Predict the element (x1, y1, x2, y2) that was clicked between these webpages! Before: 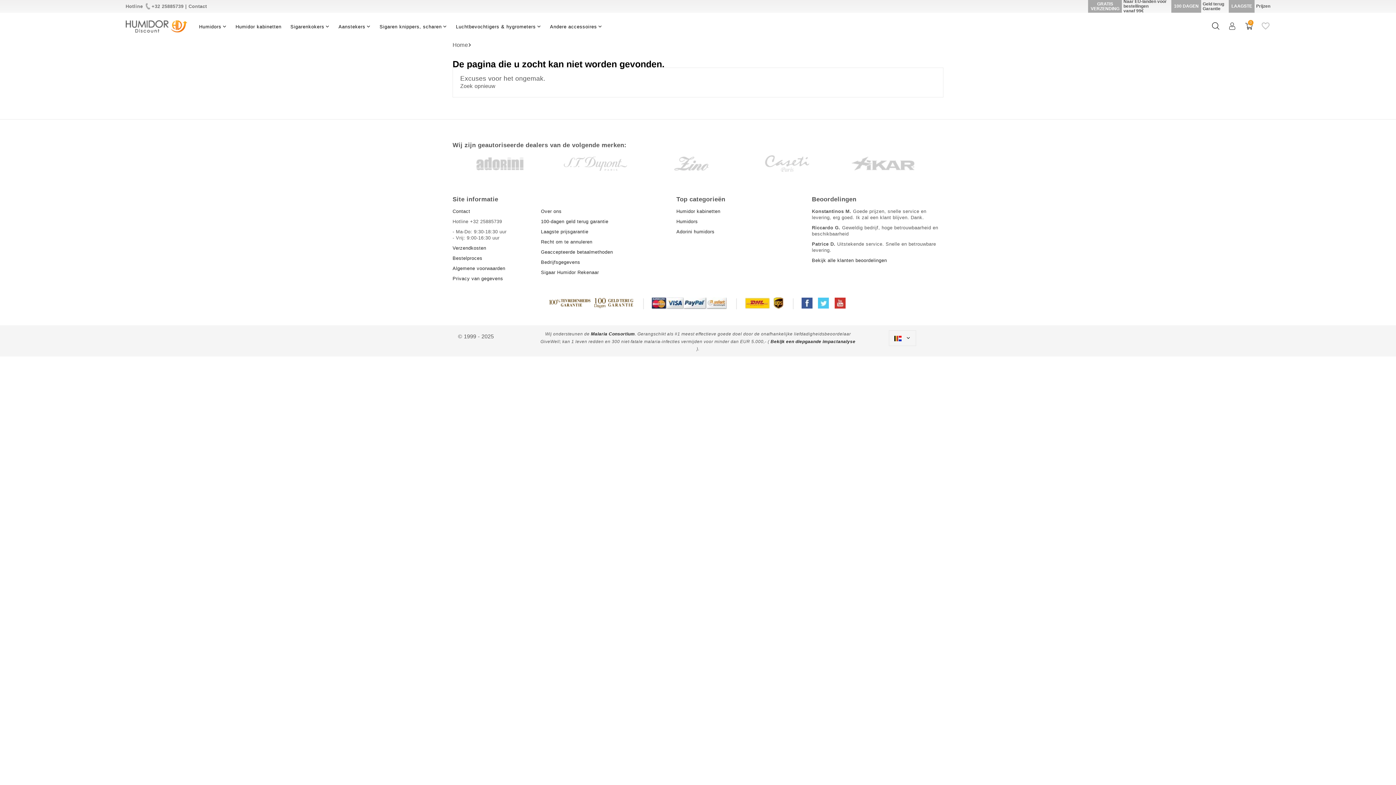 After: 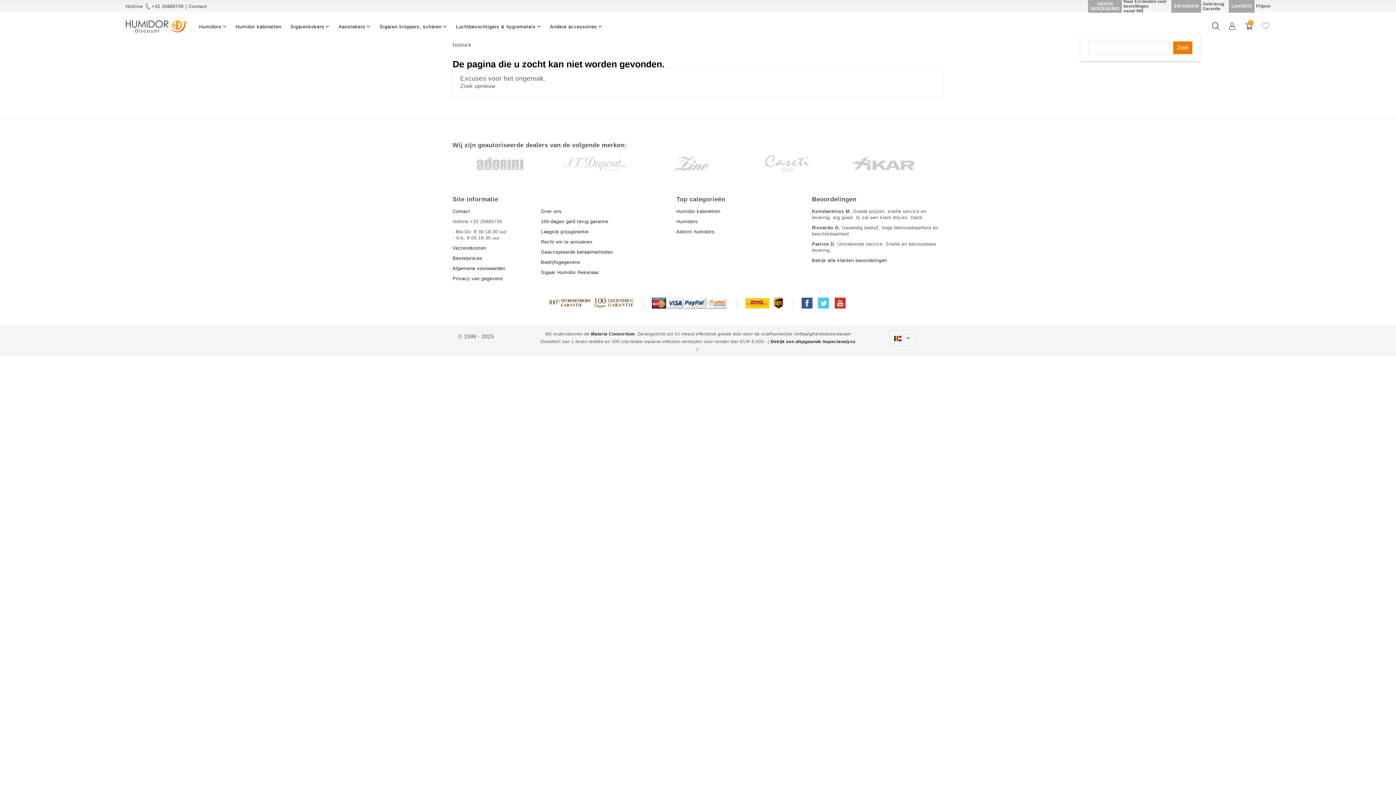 Action: bbox: (1212, 21, 1219, 29)